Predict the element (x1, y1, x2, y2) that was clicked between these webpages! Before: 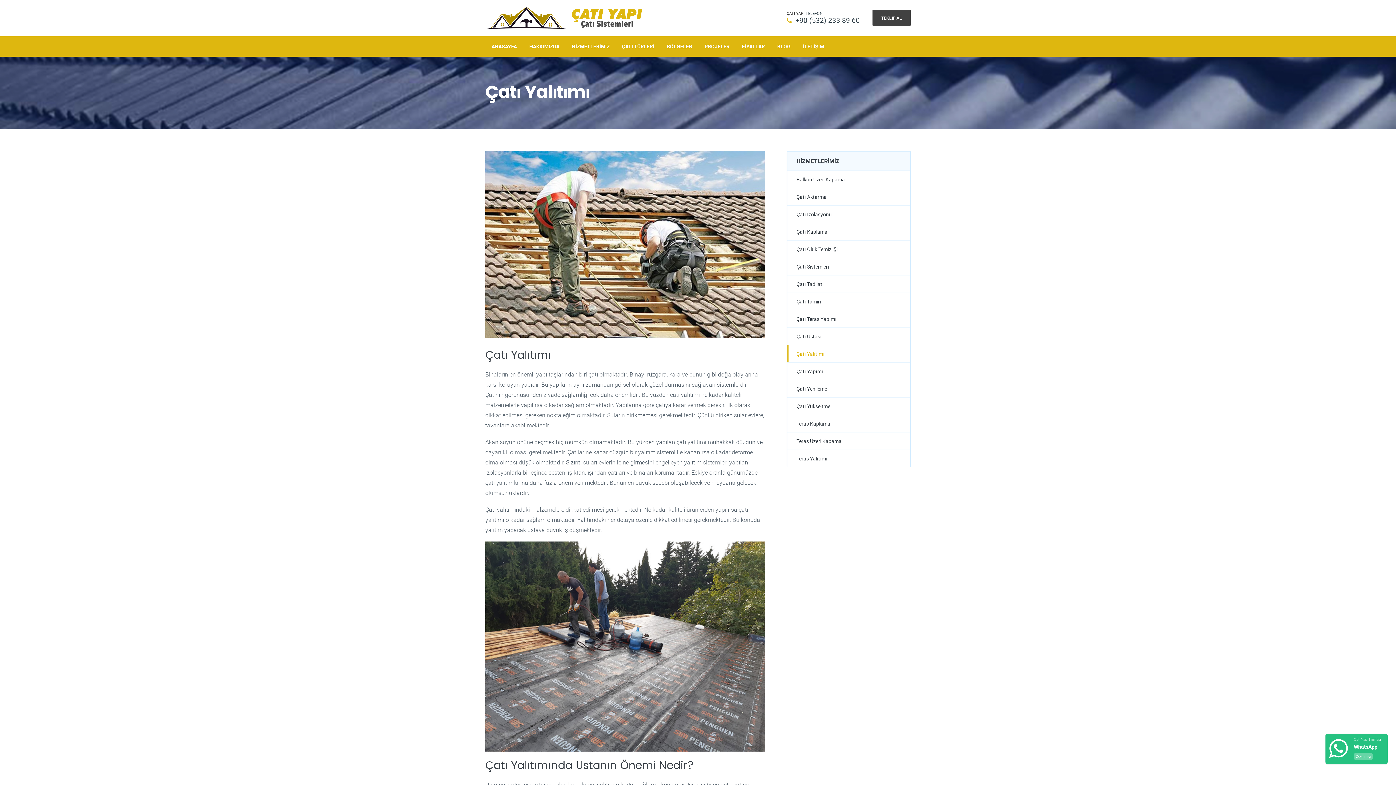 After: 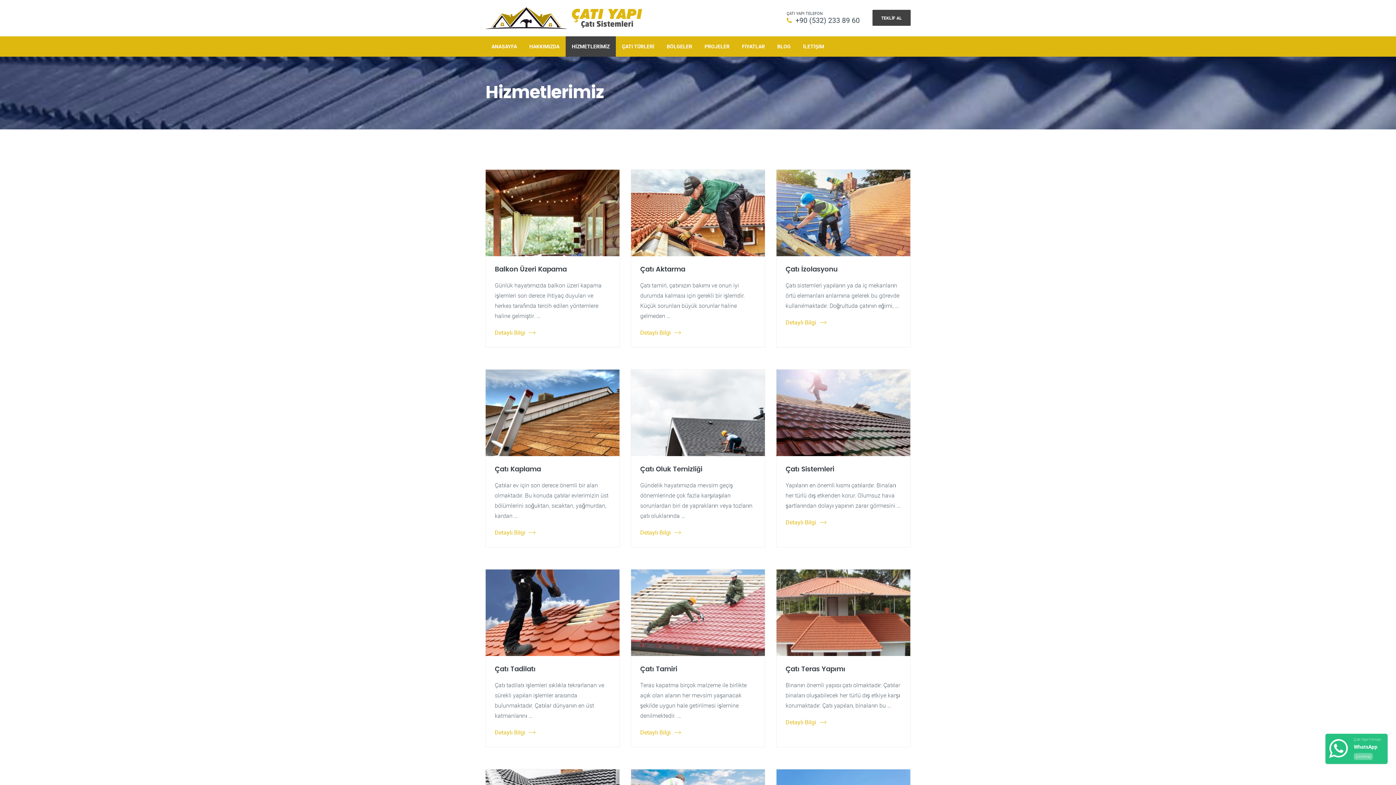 Action: bbox: (565, 36, 616, 56) label: HİZMETLERİMİZ